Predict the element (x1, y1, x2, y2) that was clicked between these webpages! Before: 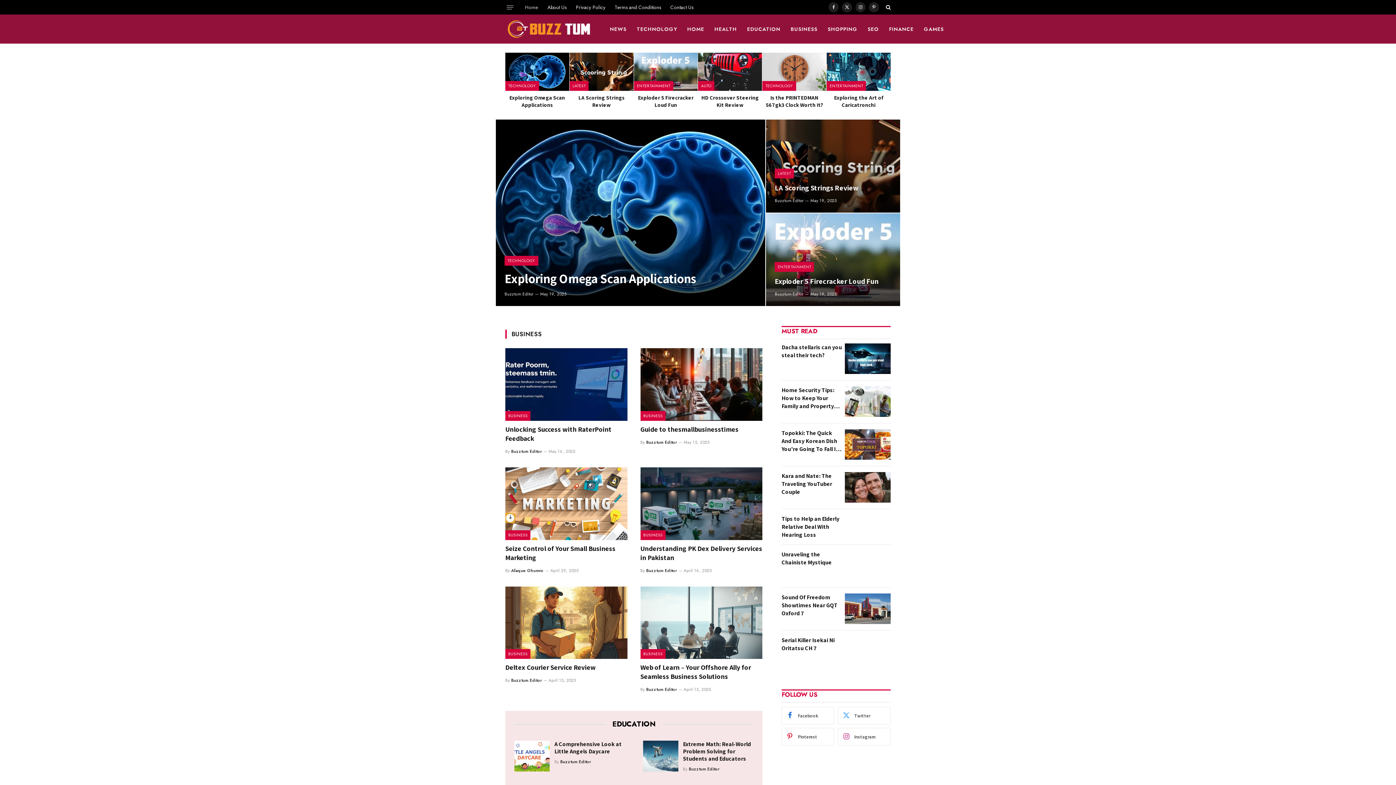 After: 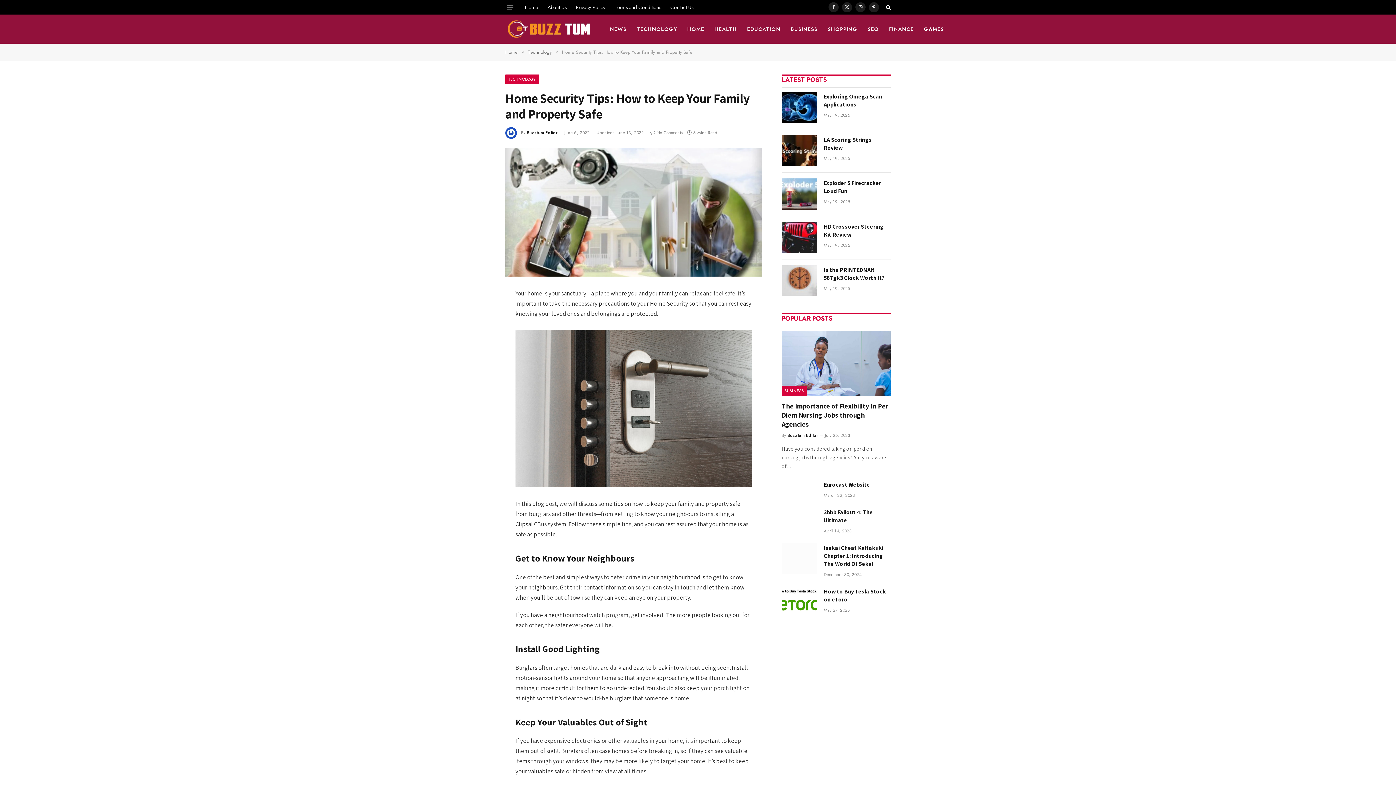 Action: bbox: (845, 386, 890, 417)